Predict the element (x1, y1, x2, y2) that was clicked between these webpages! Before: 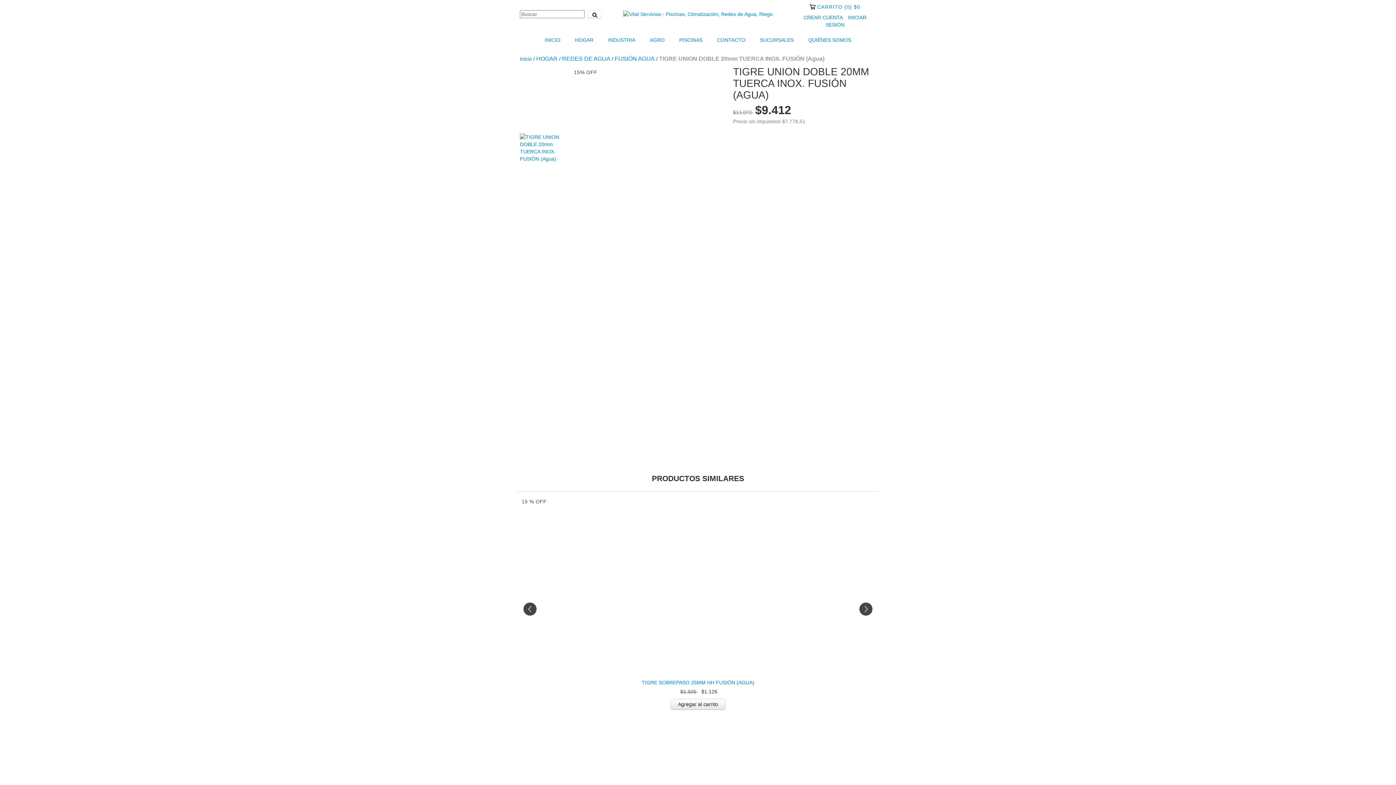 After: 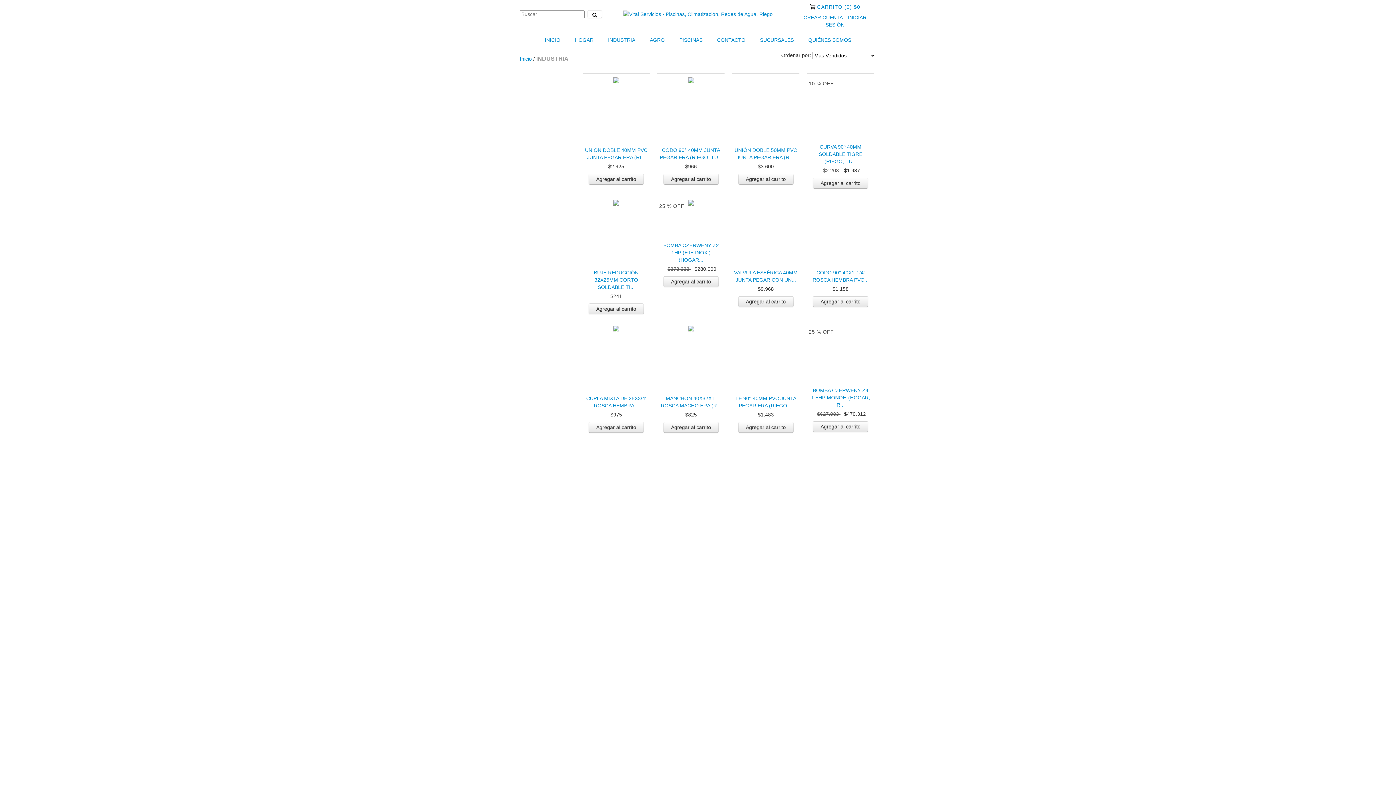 Action: bbox: (601, 32, 642, 48) label: INDUSTRIA